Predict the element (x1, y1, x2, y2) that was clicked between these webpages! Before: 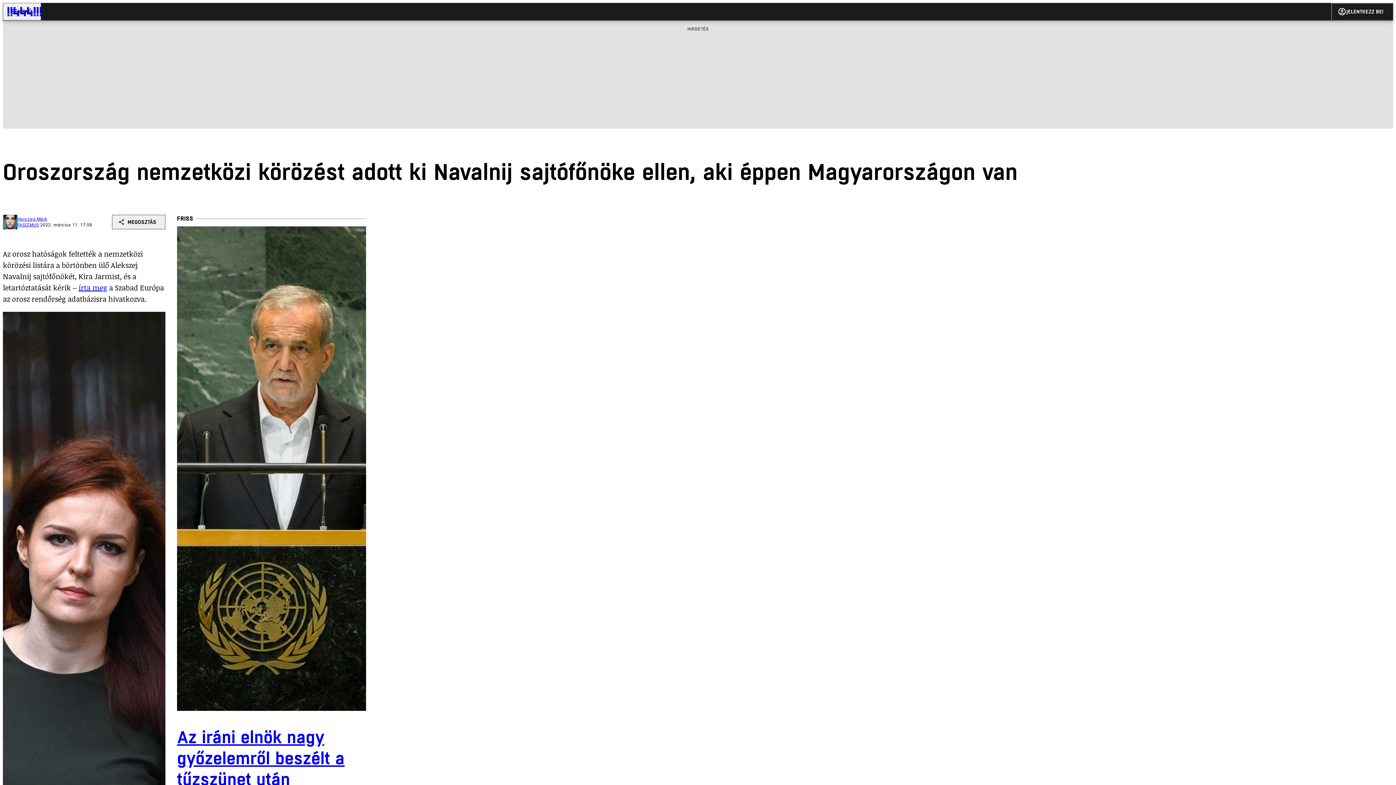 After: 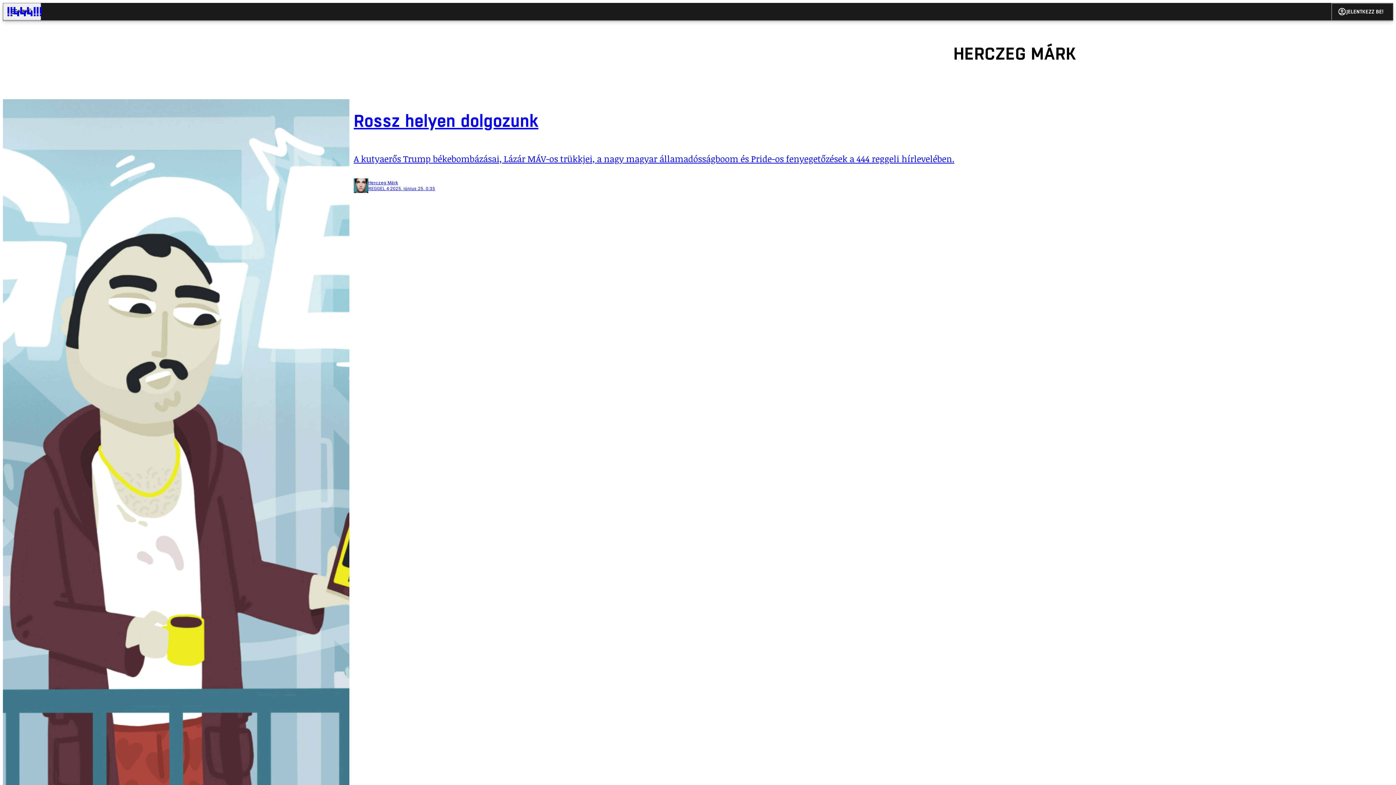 Action: bbox: (17, 216, 47, 221) label: Herczeg Márk